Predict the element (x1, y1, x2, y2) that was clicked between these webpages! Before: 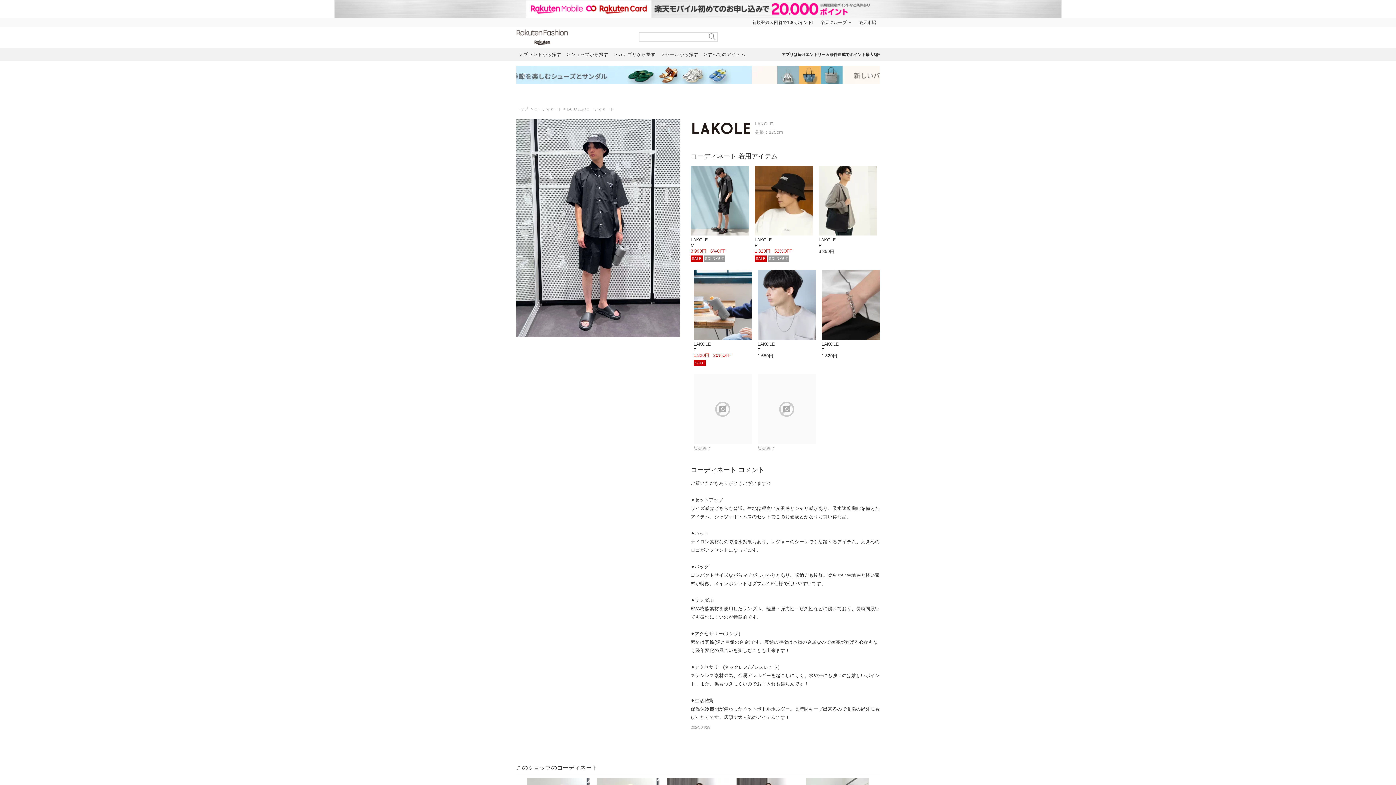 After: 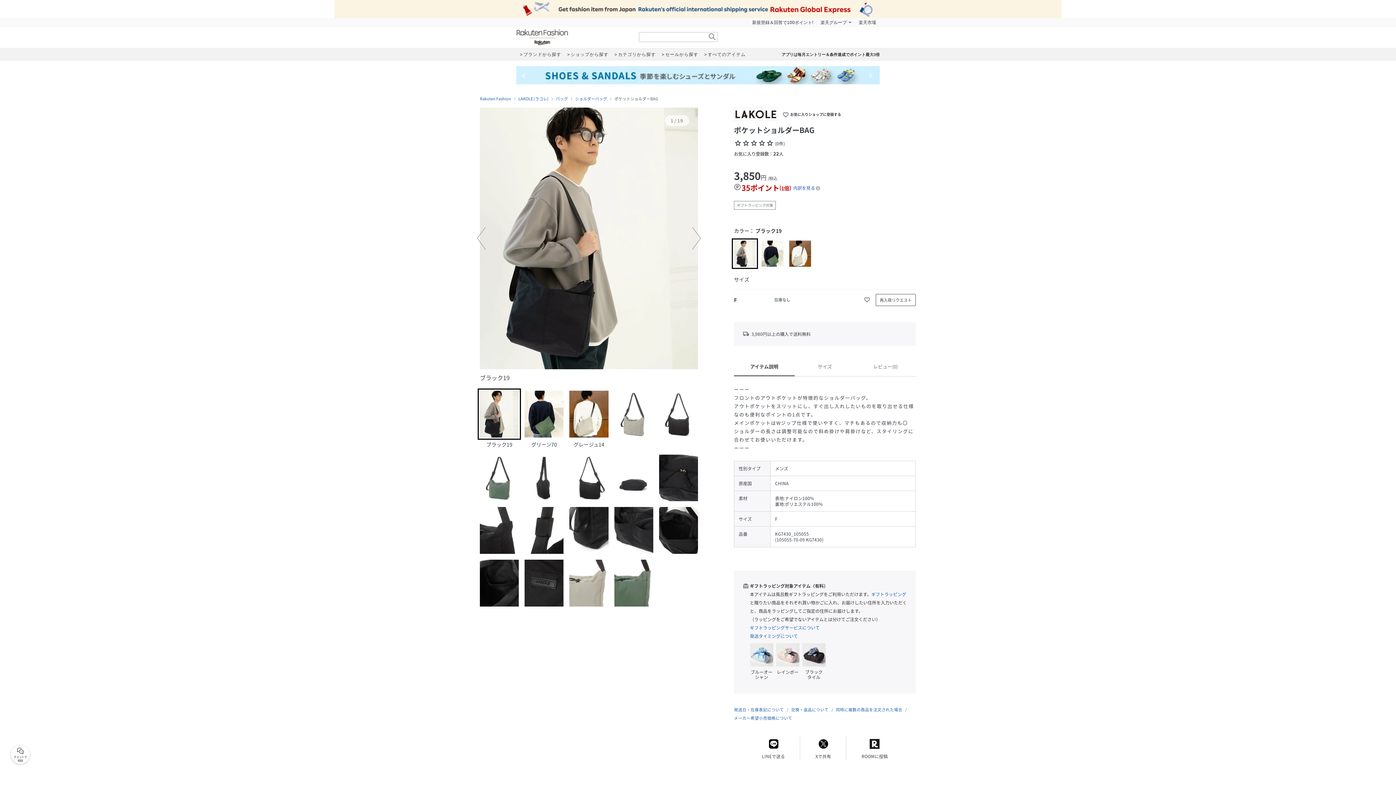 Action: bbox: (818, 165, 877, 235)